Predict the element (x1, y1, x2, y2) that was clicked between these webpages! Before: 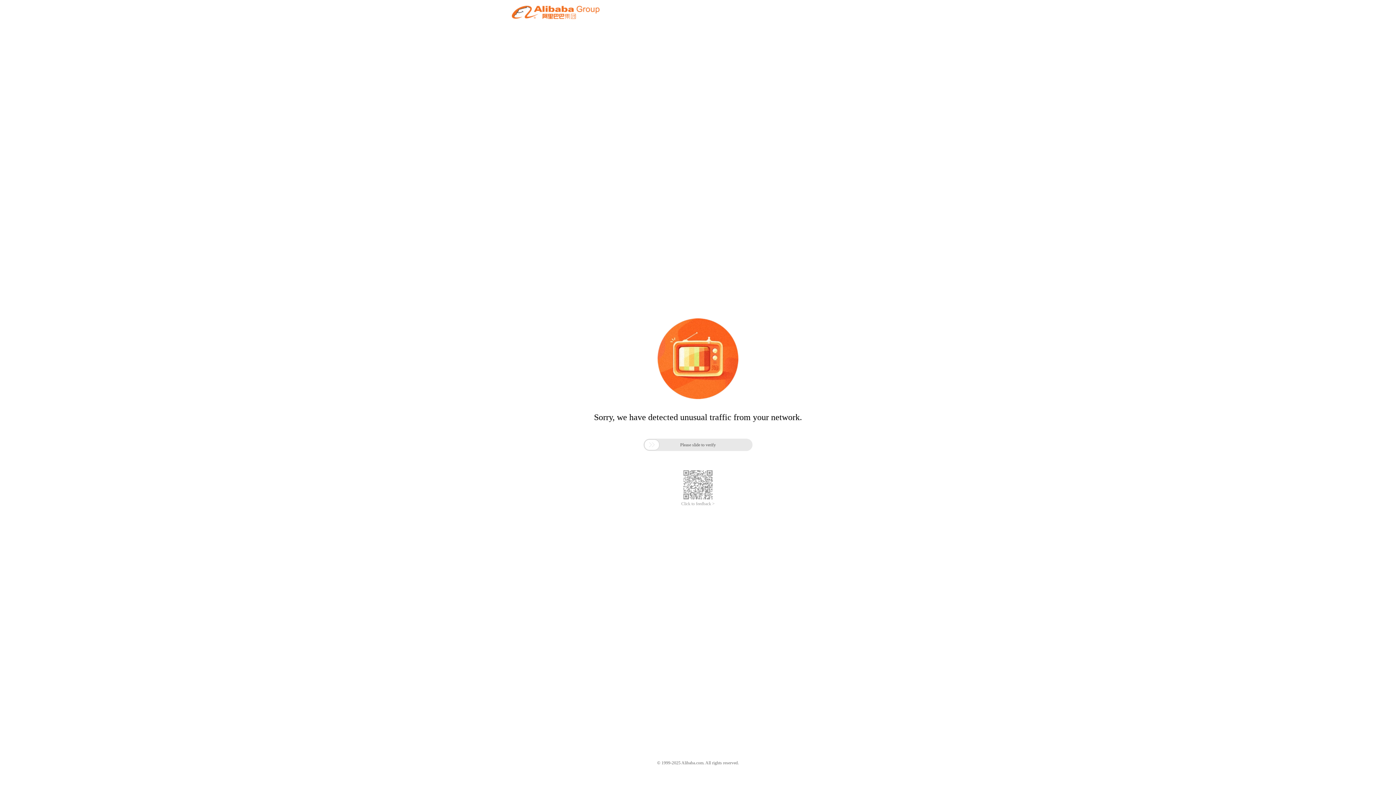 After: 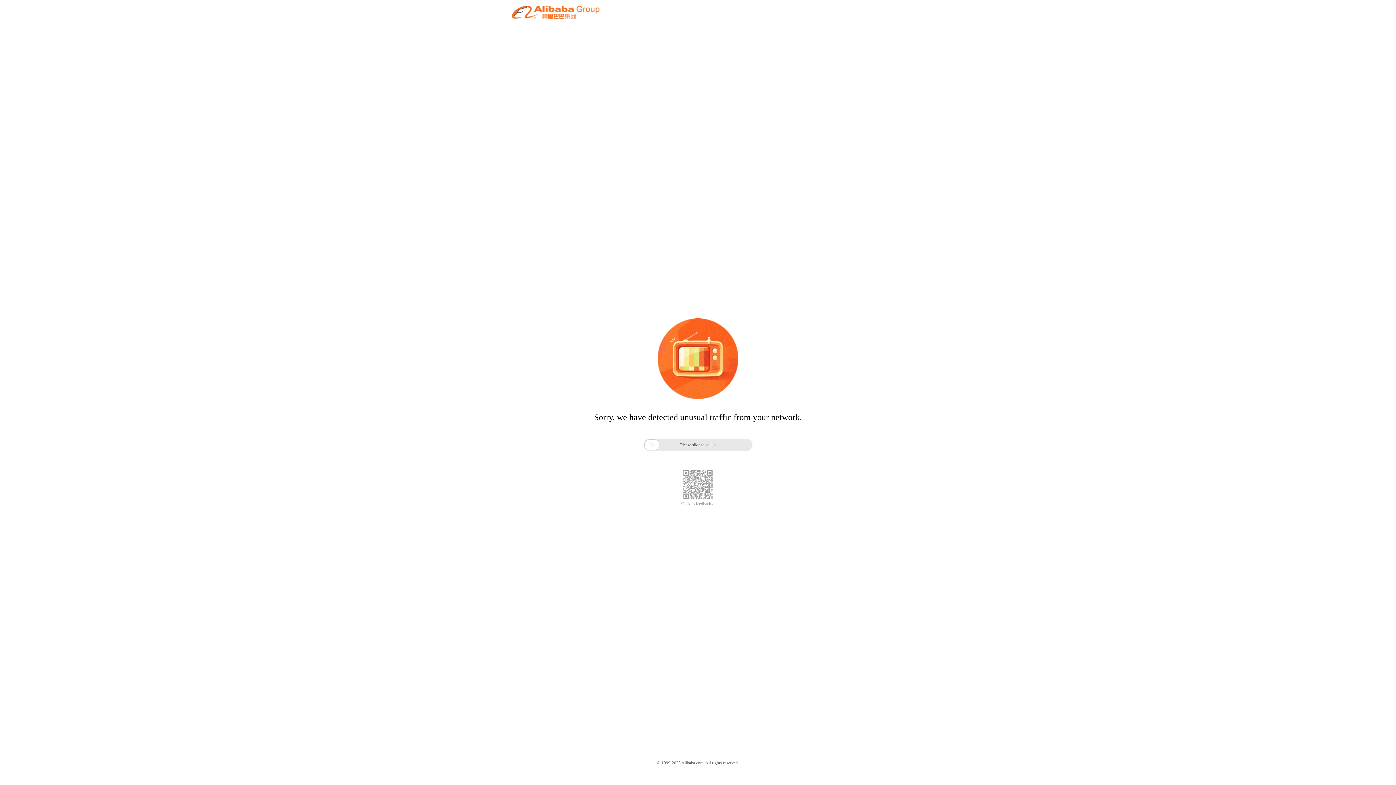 Action: label: Click to feedback > bbox: (681, 501, 714, 506)